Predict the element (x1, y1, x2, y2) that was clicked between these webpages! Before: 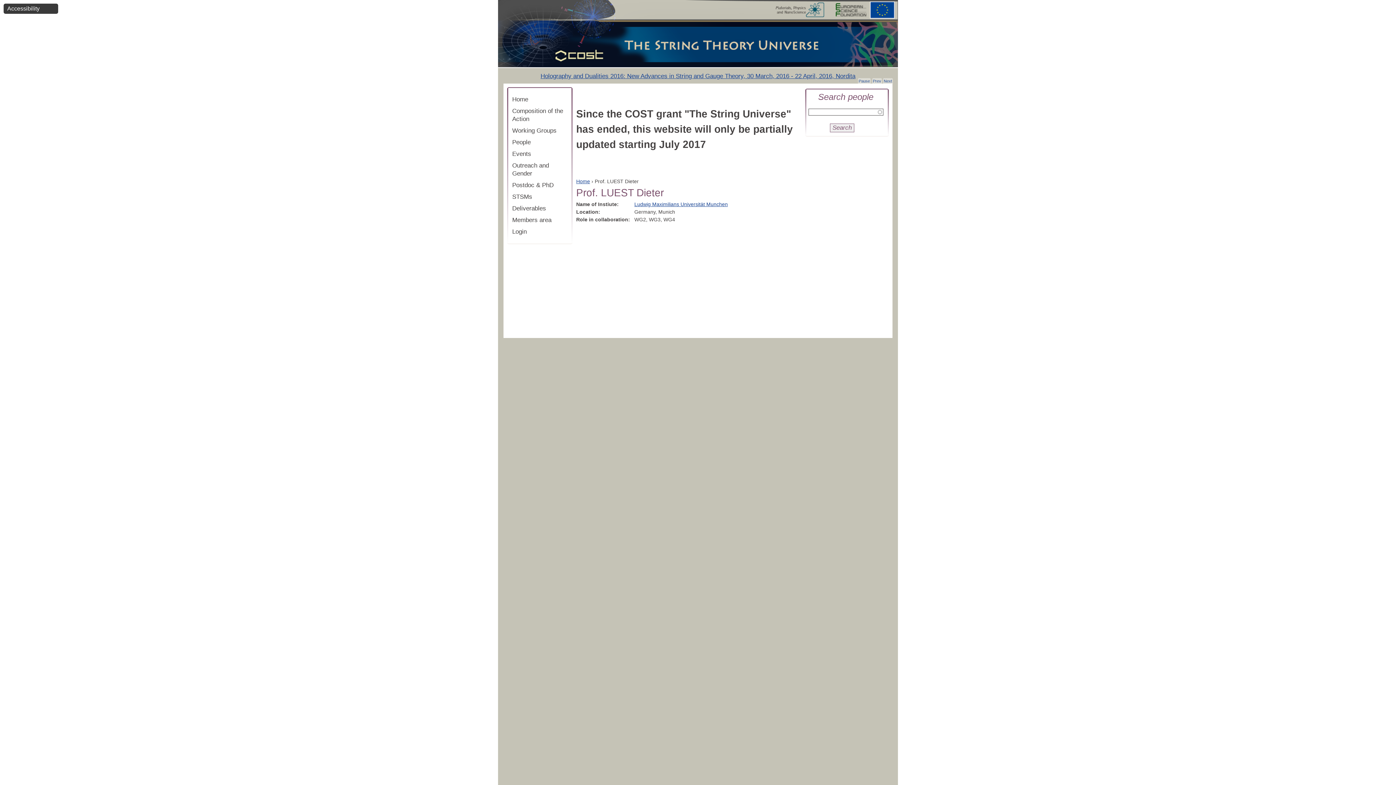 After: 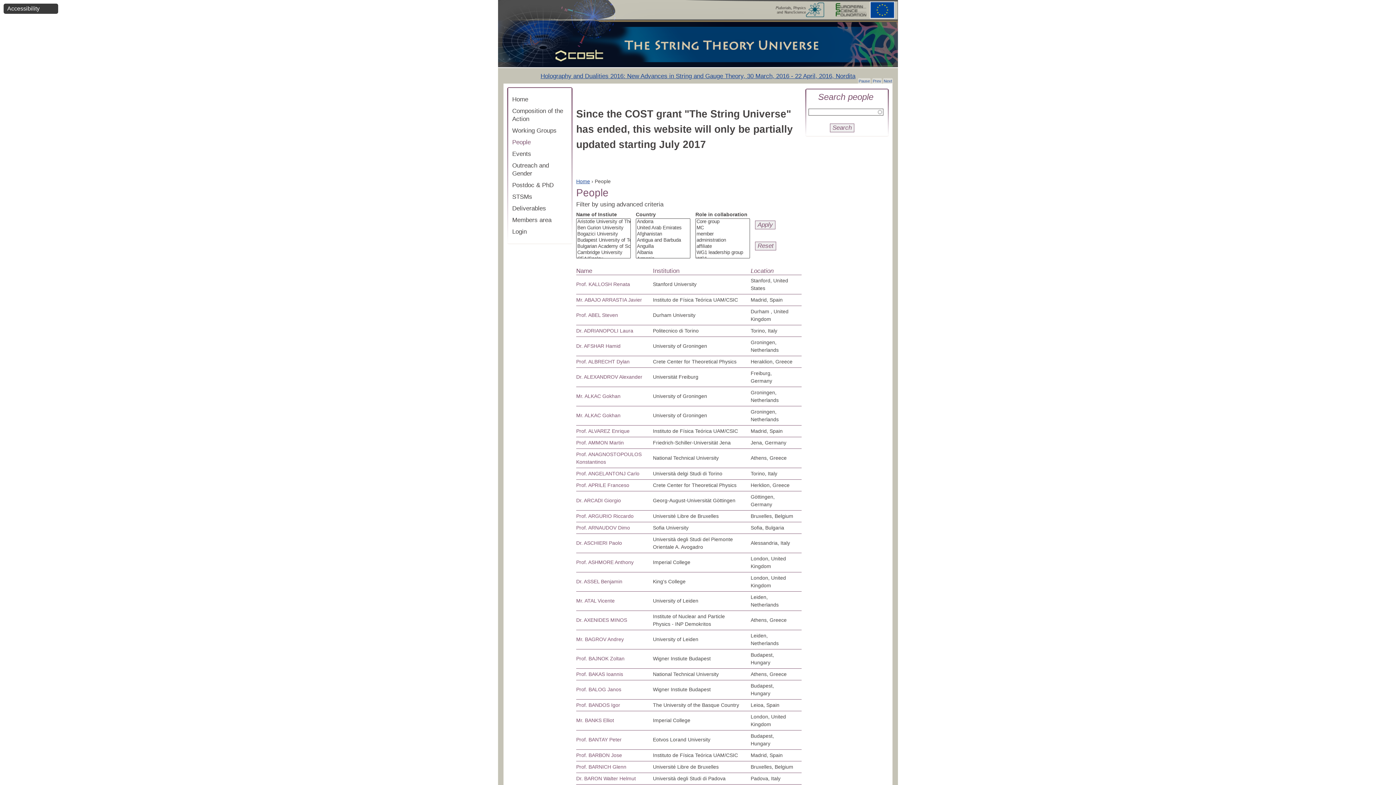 Action: bbox: (512, 138, 530, 145) label: People